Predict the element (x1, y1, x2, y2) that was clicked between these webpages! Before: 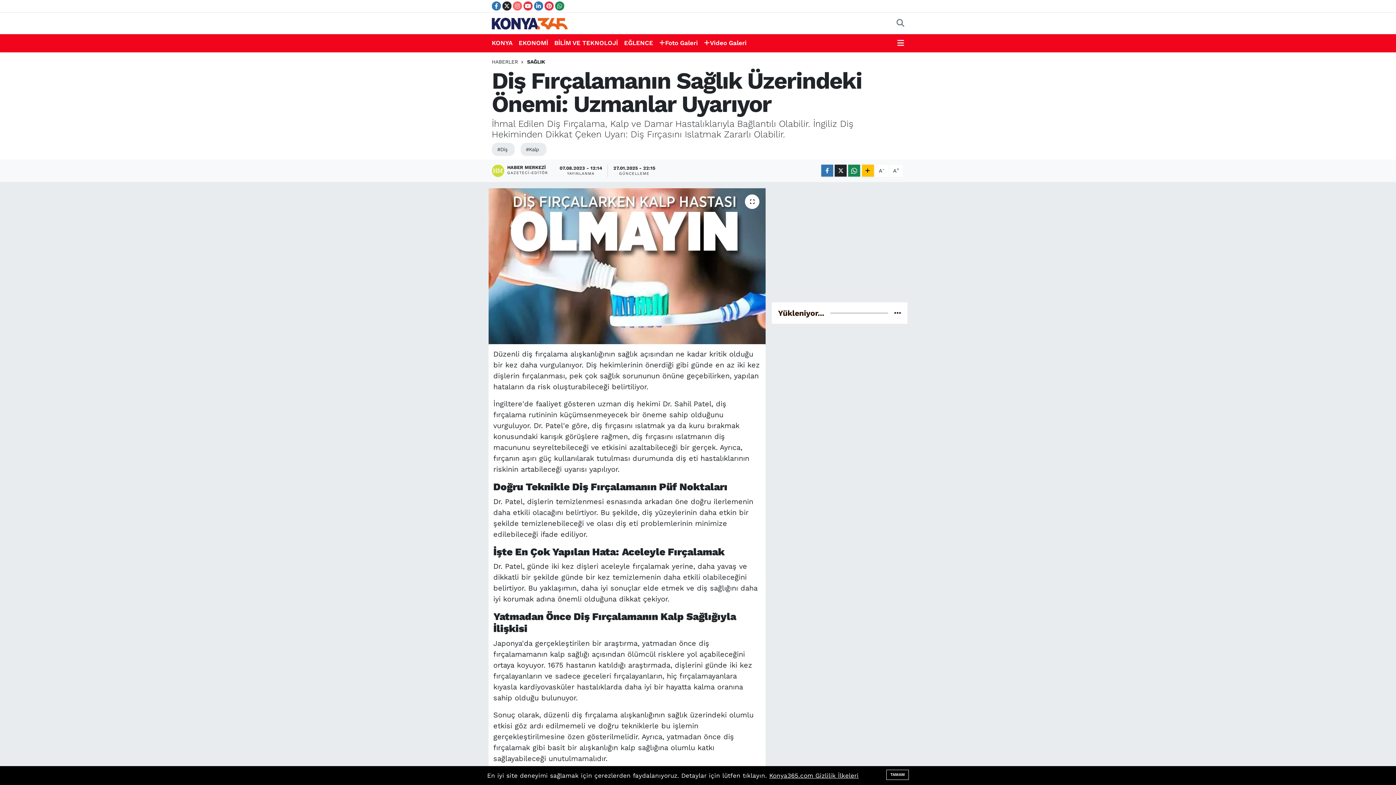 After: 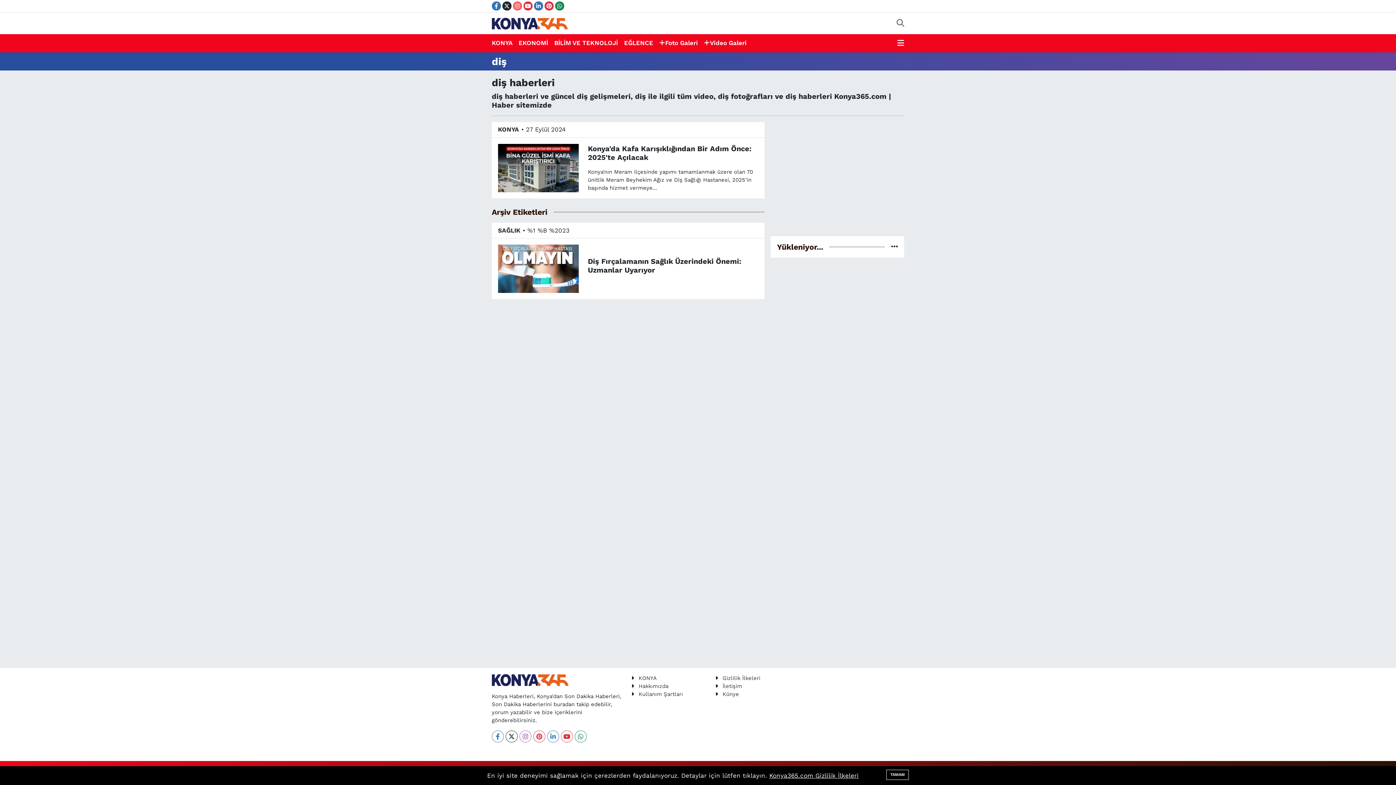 Action: bbox: (491, 142, 514, 155) label: #Diş